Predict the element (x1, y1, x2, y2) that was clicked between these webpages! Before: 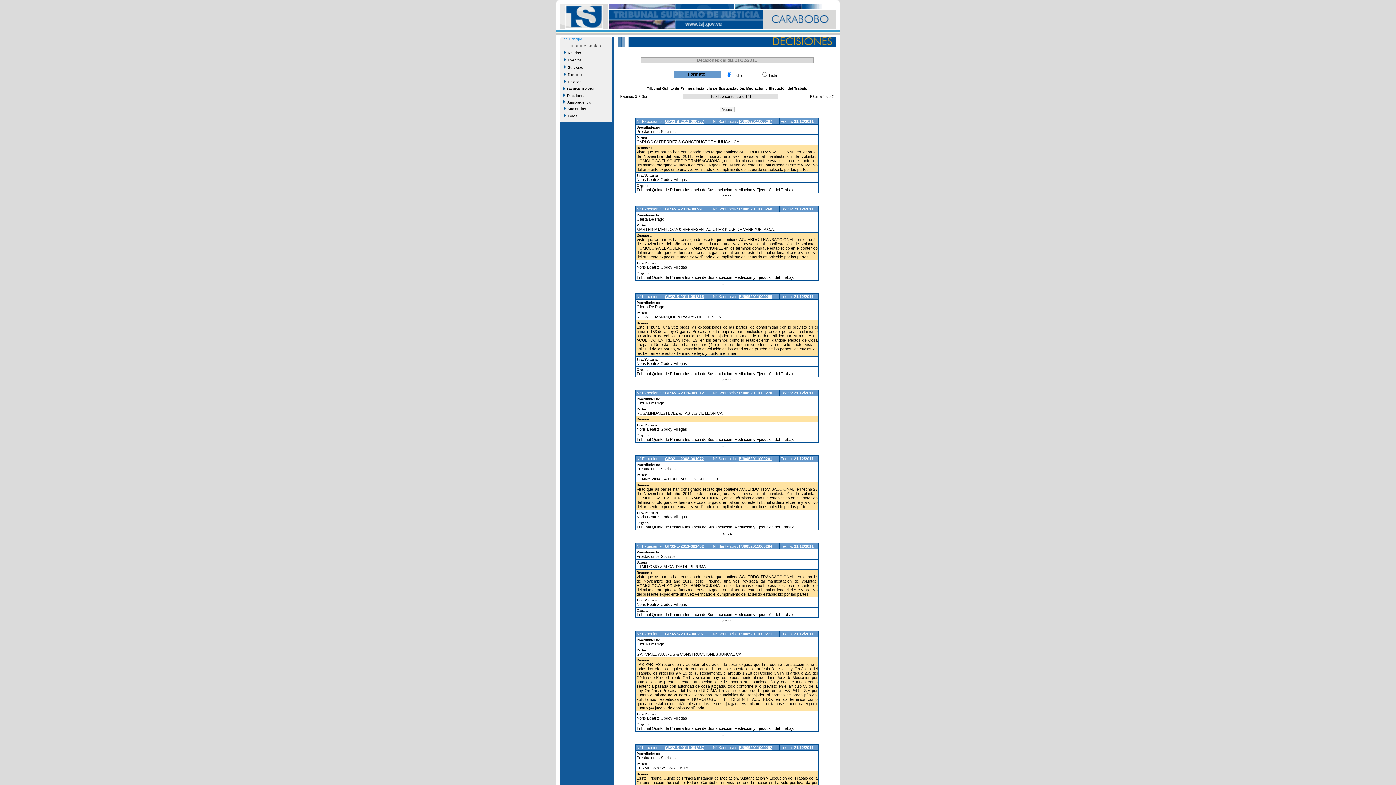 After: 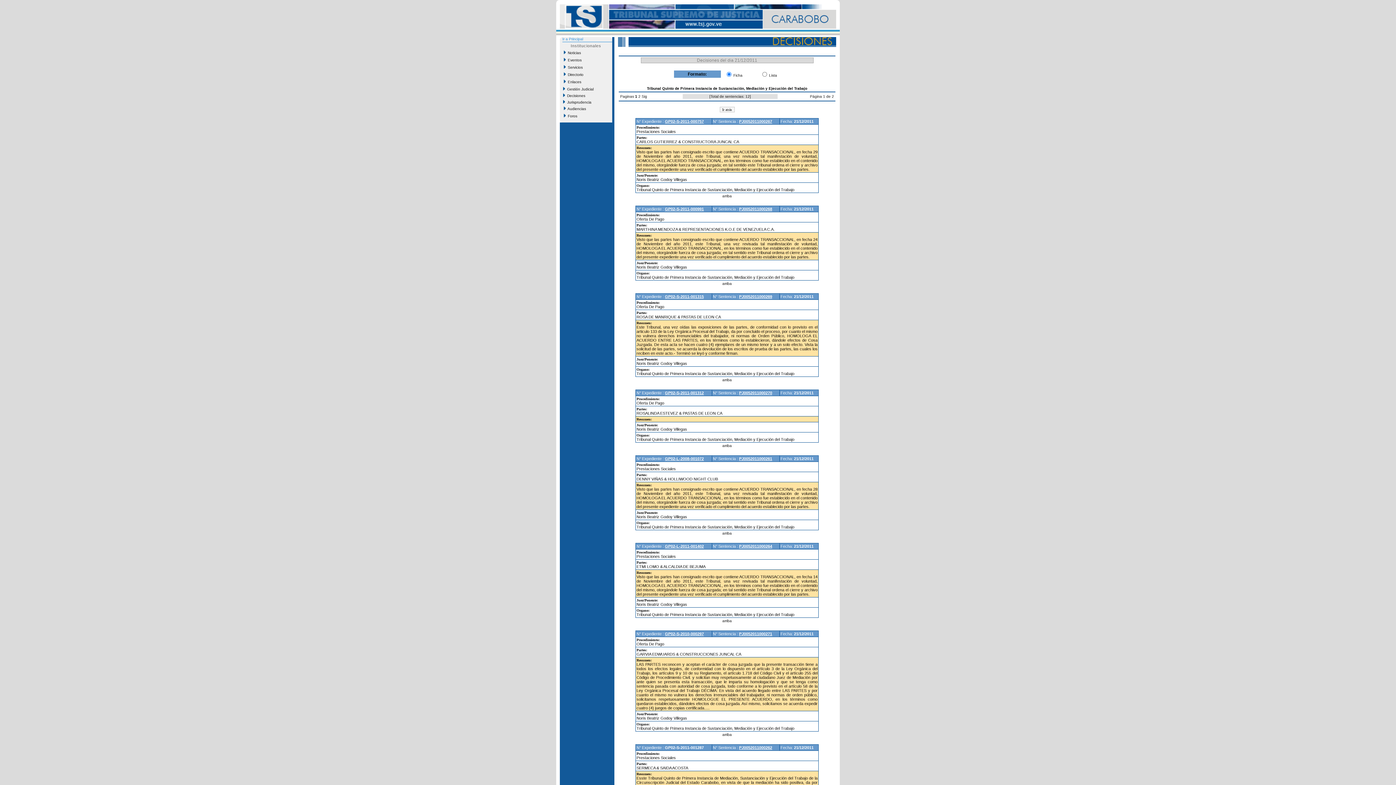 Action: label: GP02-S-2011-001287 bbox: (665, 745, 704, 750)